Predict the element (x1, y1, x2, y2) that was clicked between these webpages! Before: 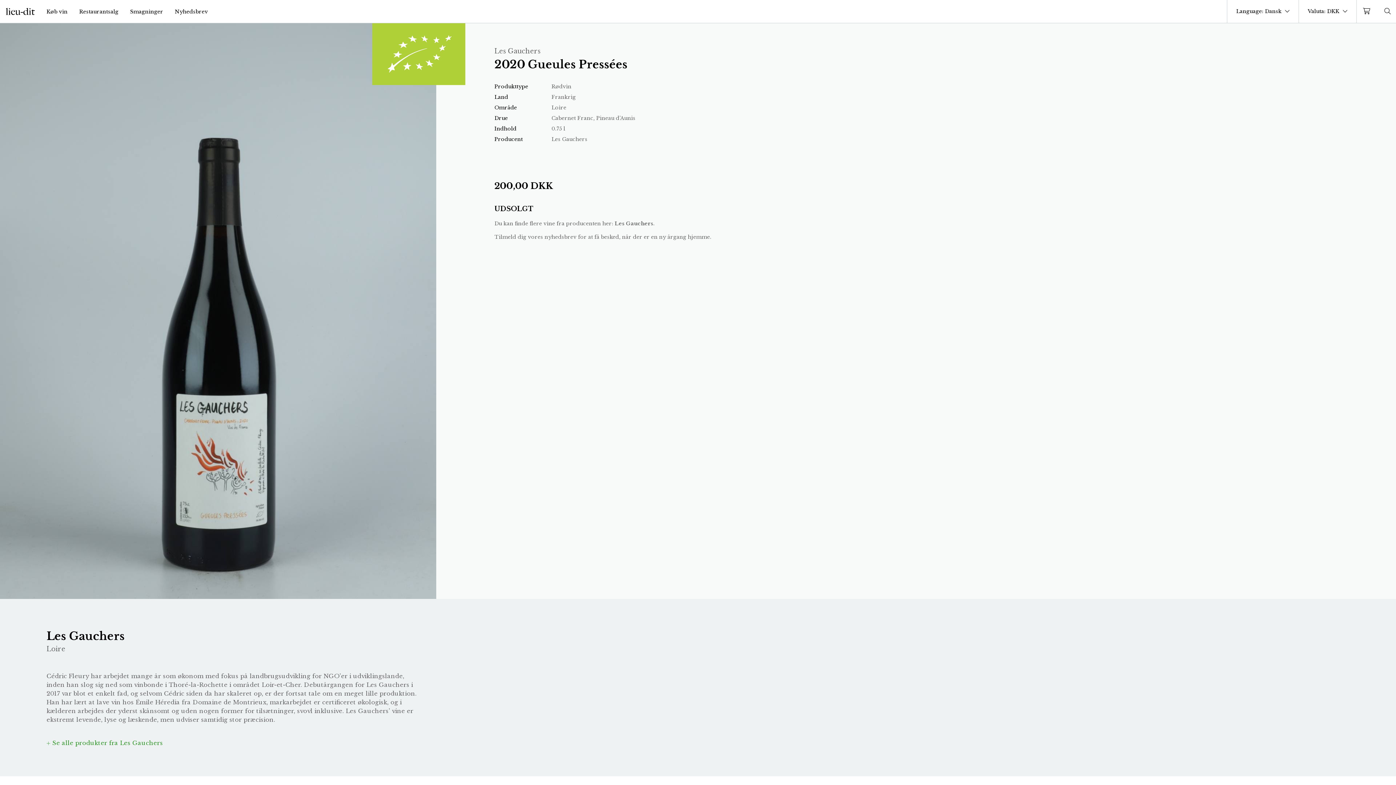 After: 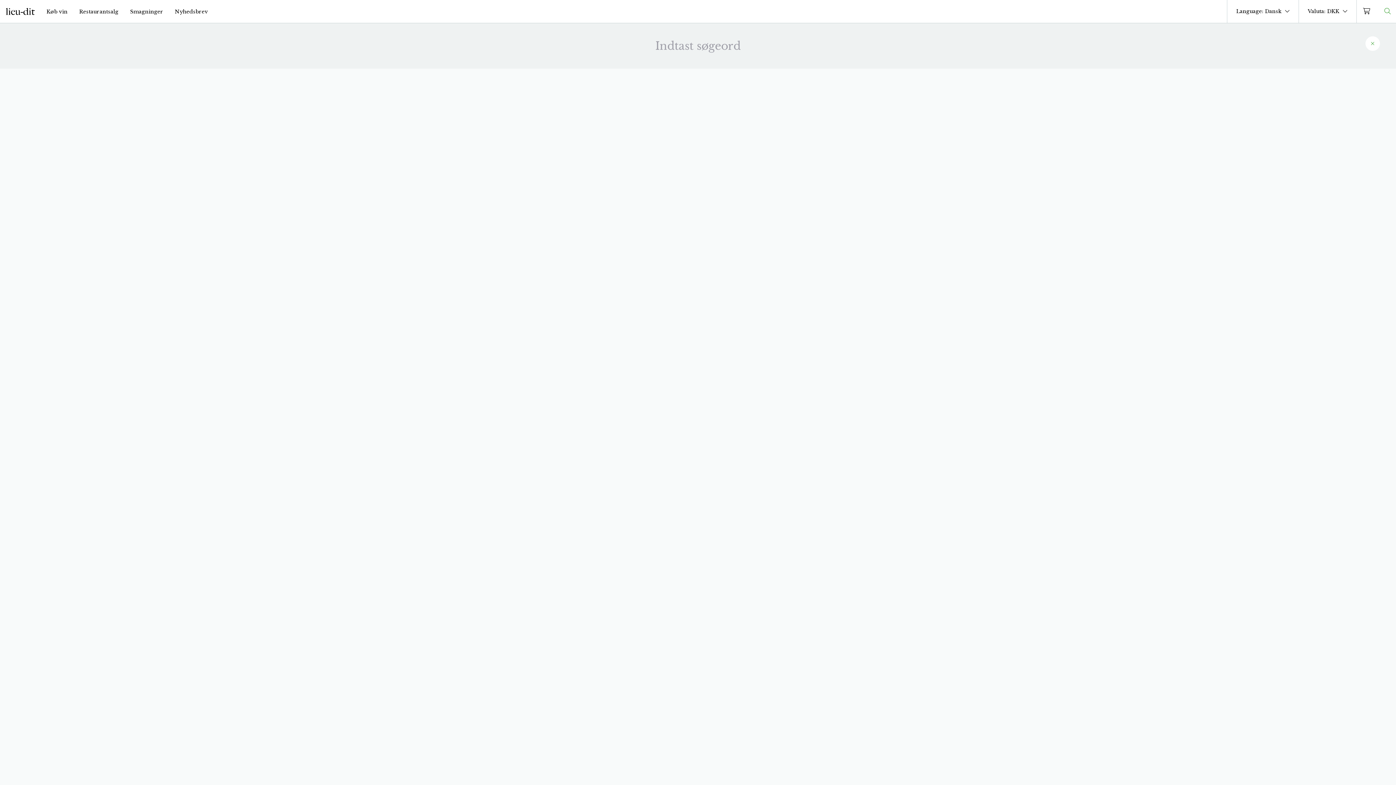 Action: bbox: (1379, 7, 1396, 15)